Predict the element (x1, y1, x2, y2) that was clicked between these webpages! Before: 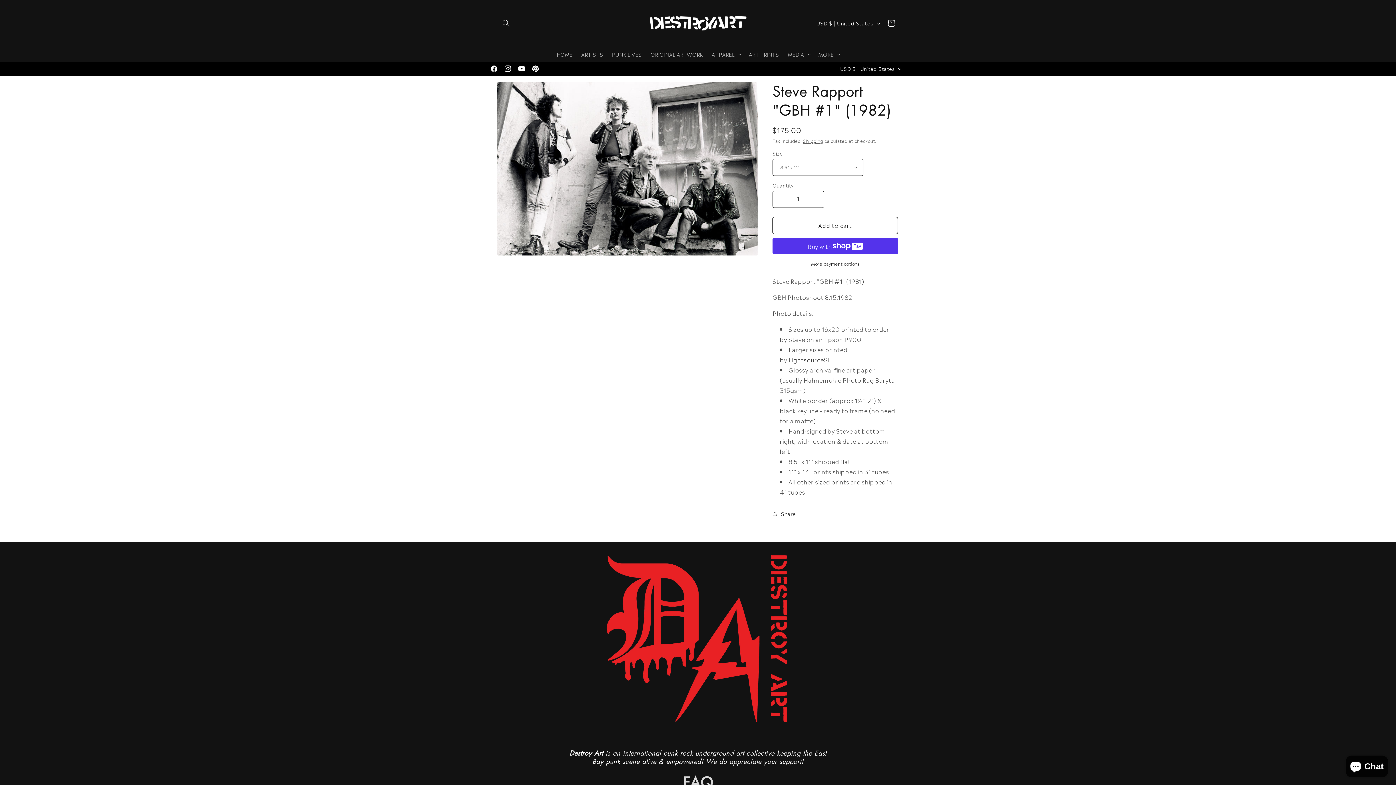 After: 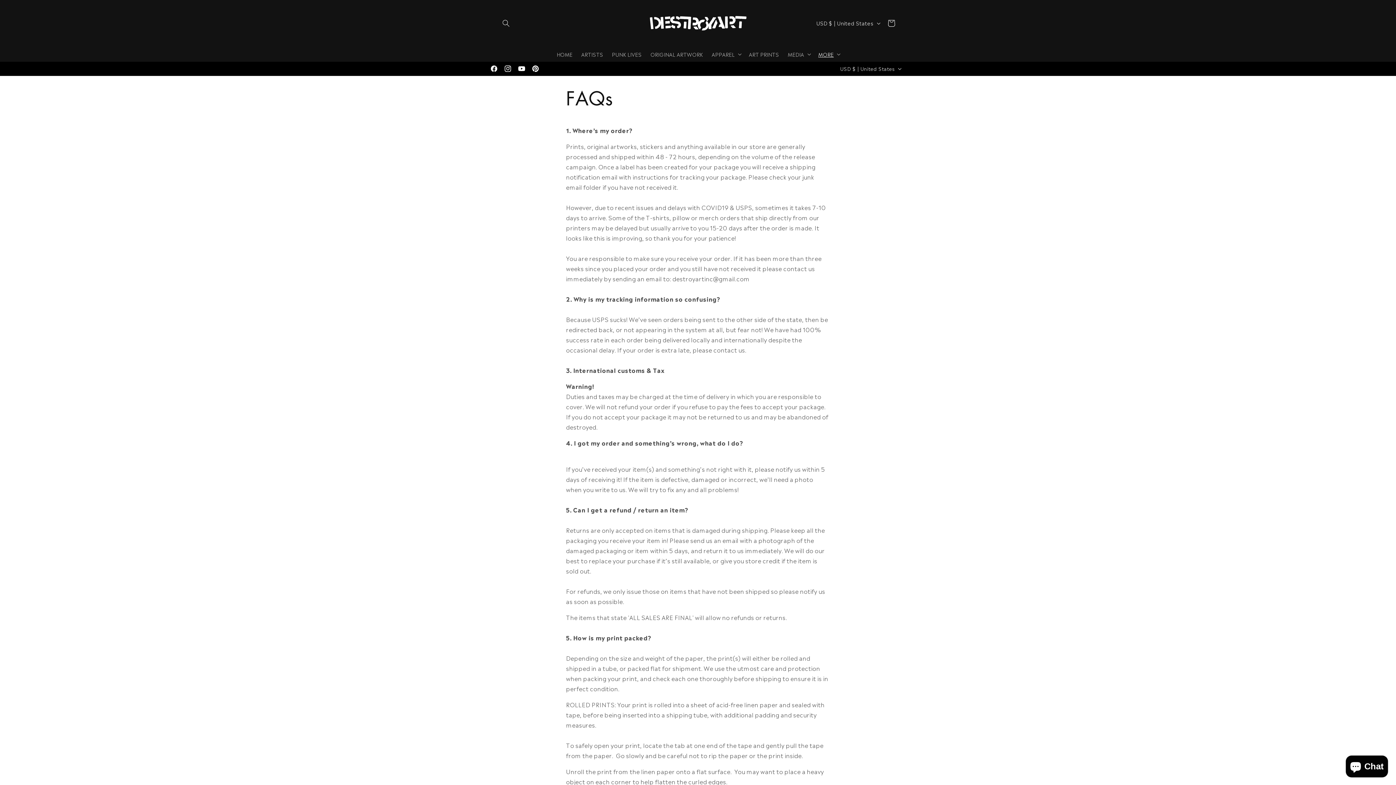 Action: label: FAQ bbox: (683, 772, 713, 792)